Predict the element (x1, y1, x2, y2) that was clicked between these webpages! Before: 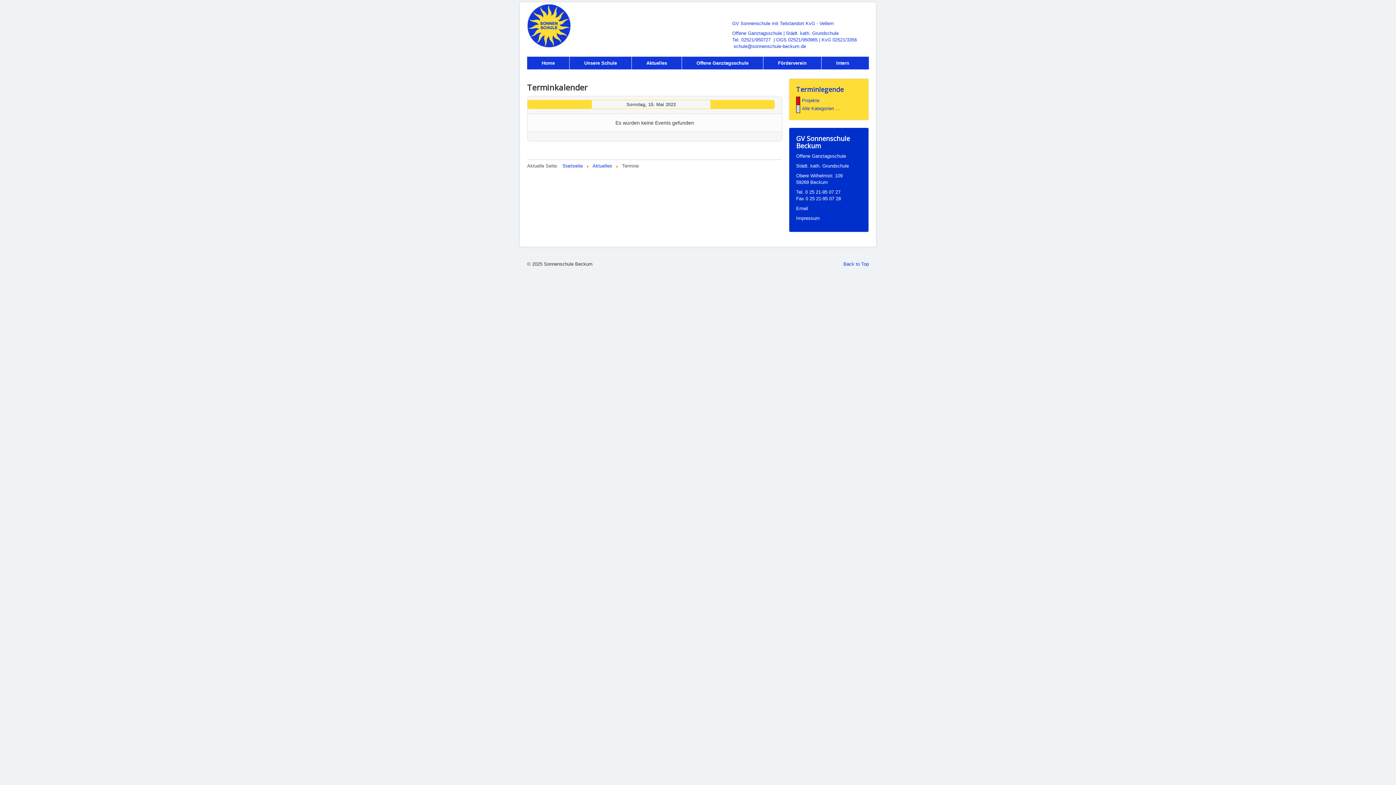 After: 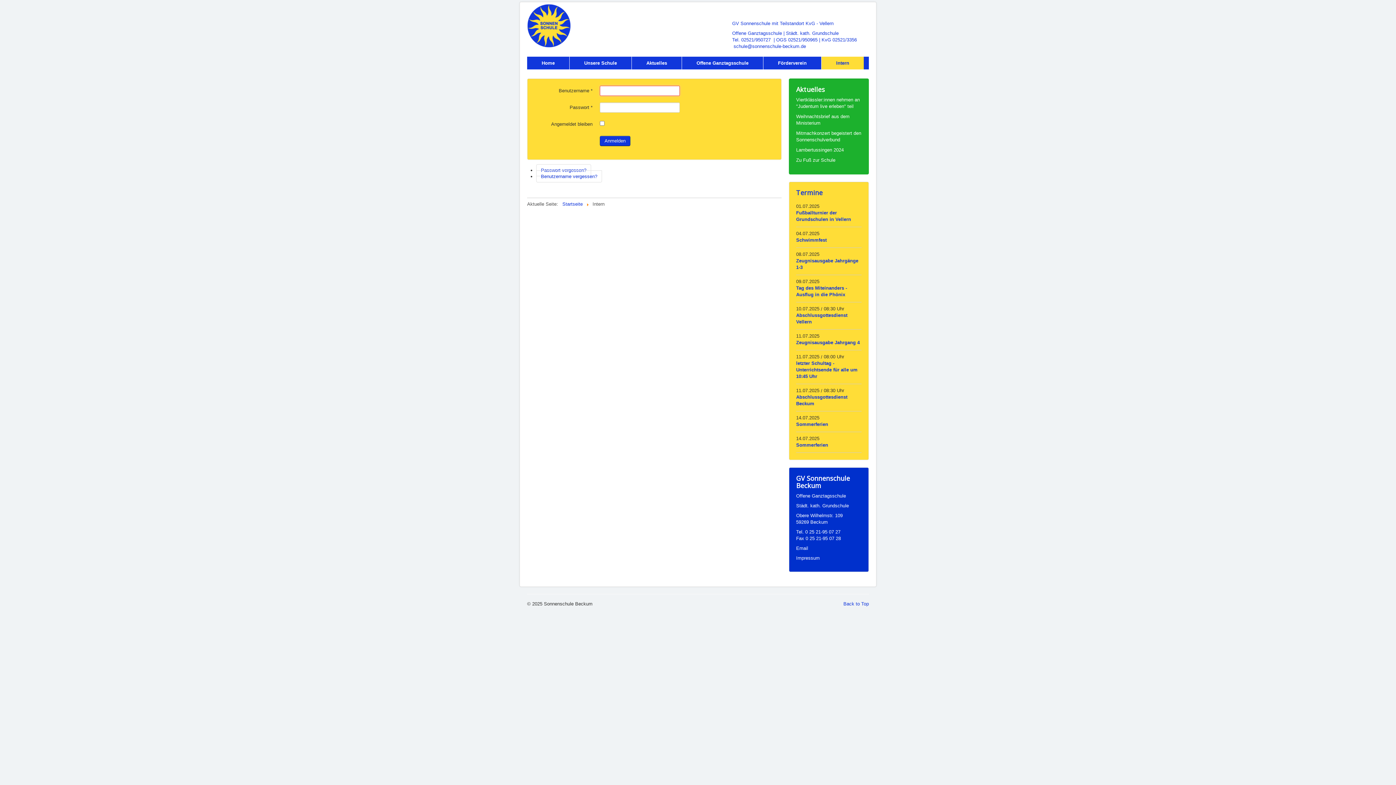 Action: label: Intern bbox: (821, 56, 864, 69)